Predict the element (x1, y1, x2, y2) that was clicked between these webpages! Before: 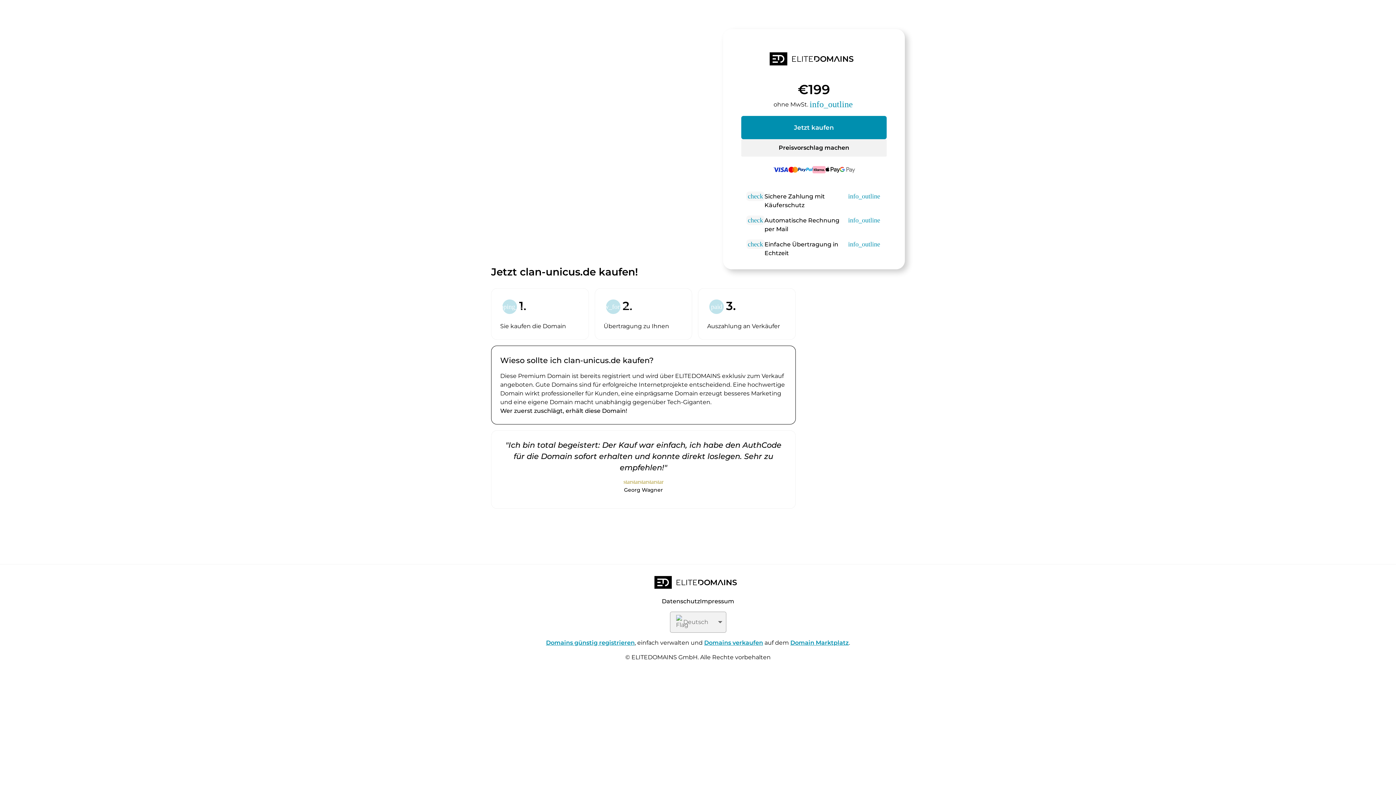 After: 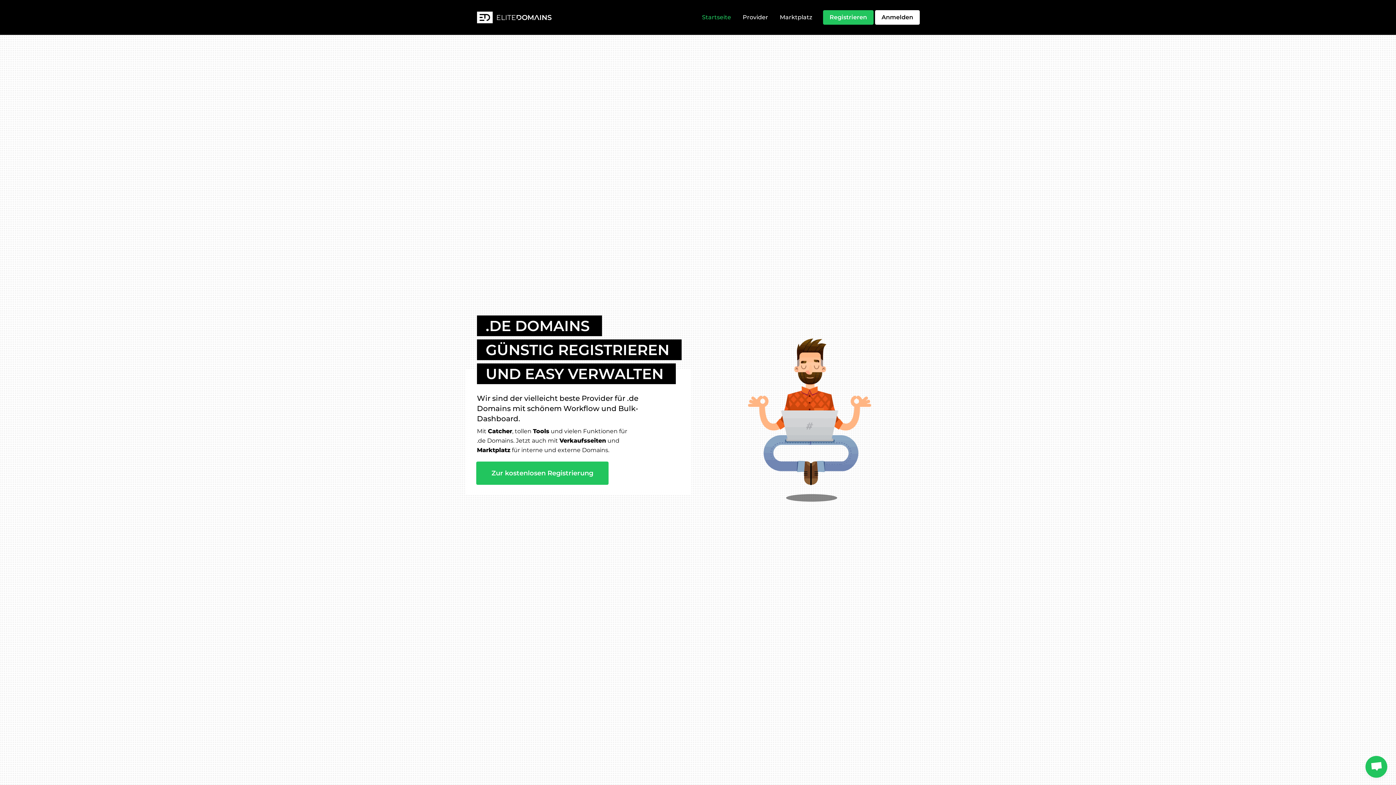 Action: bbox: (654, 576, 741, 591)